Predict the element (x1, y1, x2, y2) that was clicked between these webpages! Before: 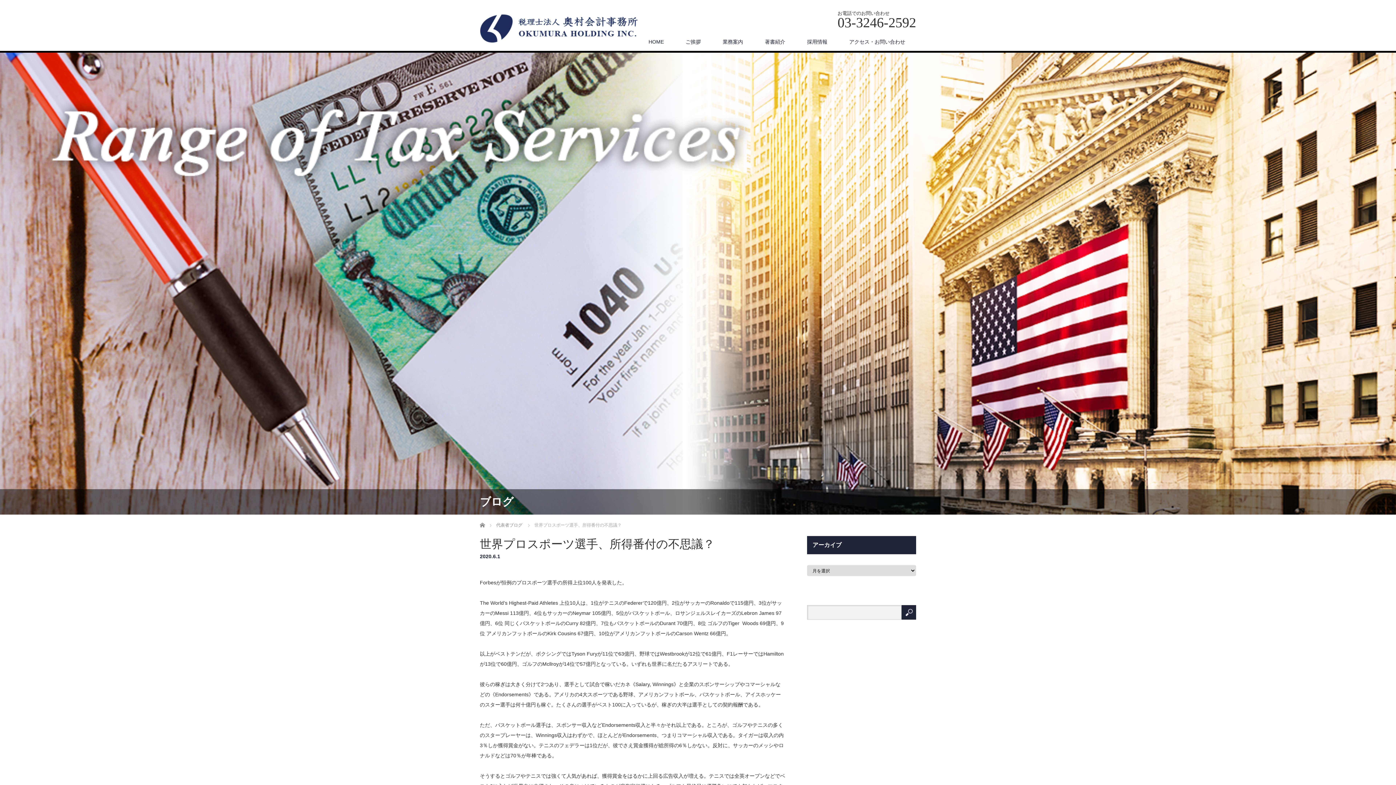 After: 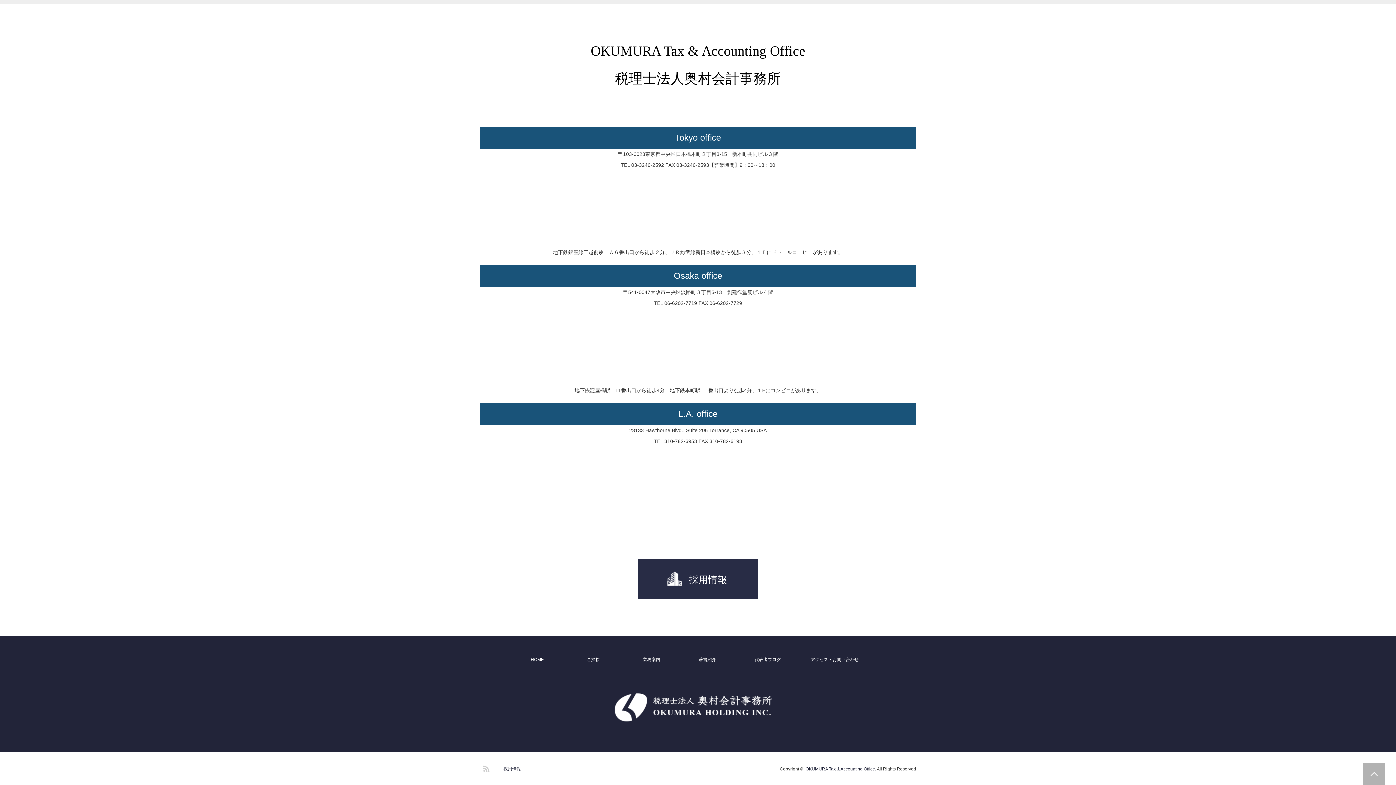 Action: bbox: (838, 32, 916, 50) label: アクセス・お問い合わせ